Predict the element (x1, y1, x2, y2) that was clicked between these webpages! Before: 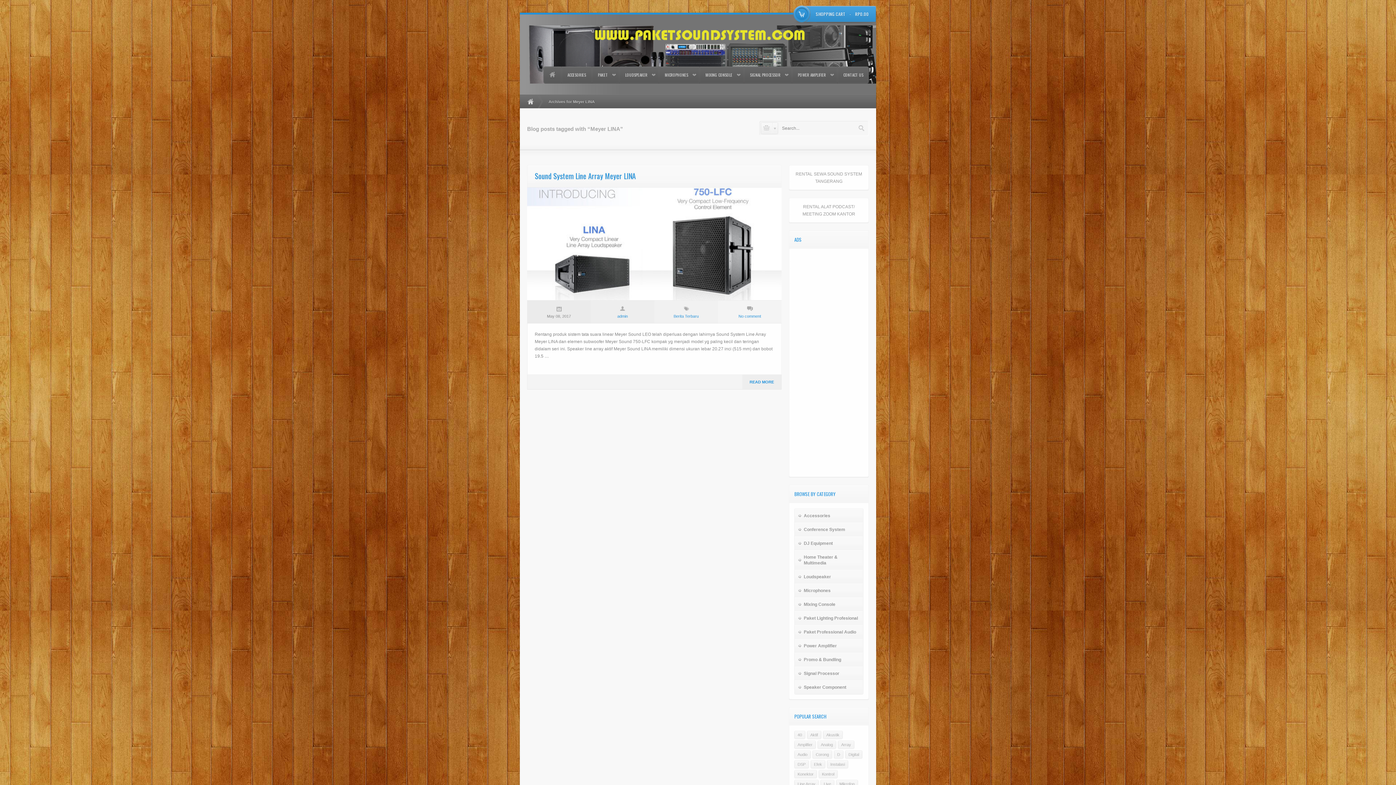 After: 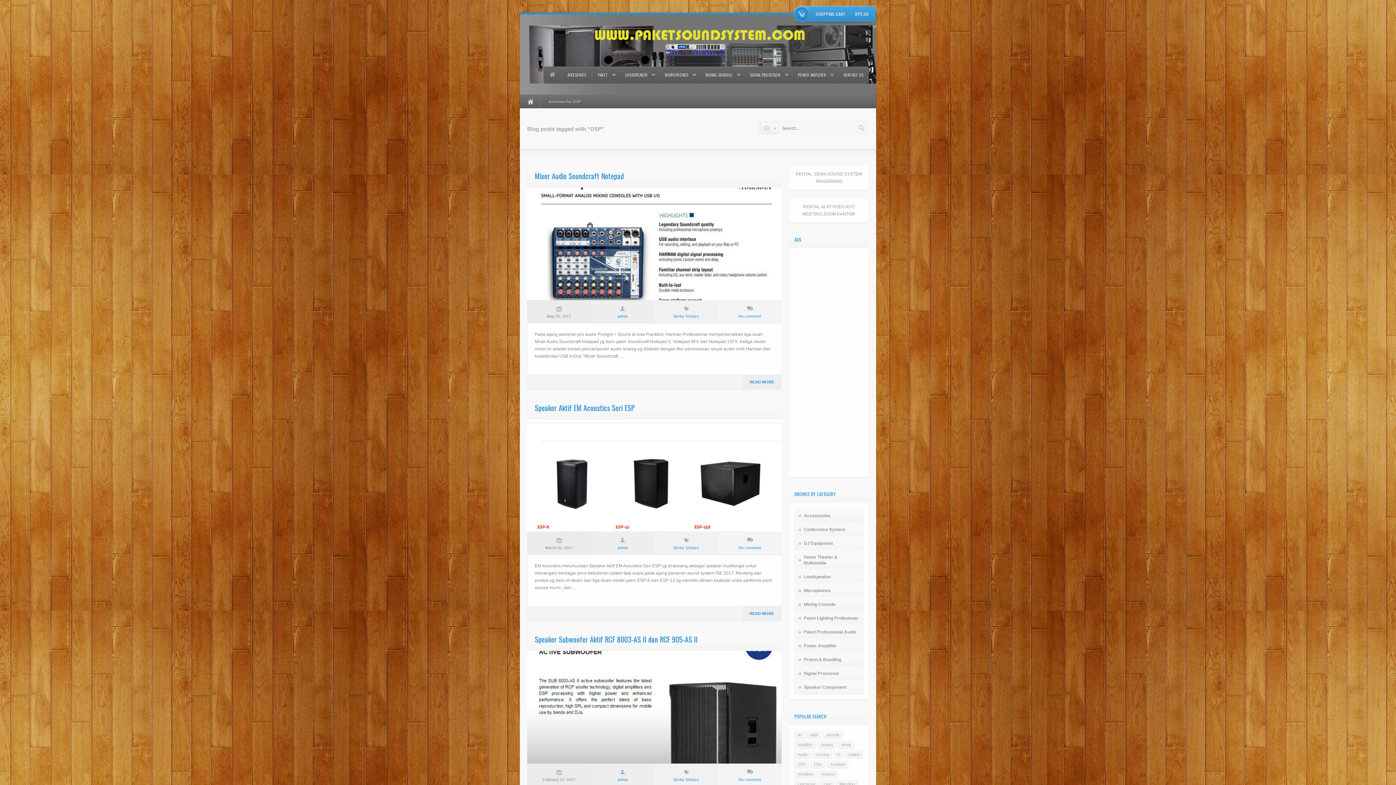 Action: label: DSP bbox: (794, 760, 809, 768)